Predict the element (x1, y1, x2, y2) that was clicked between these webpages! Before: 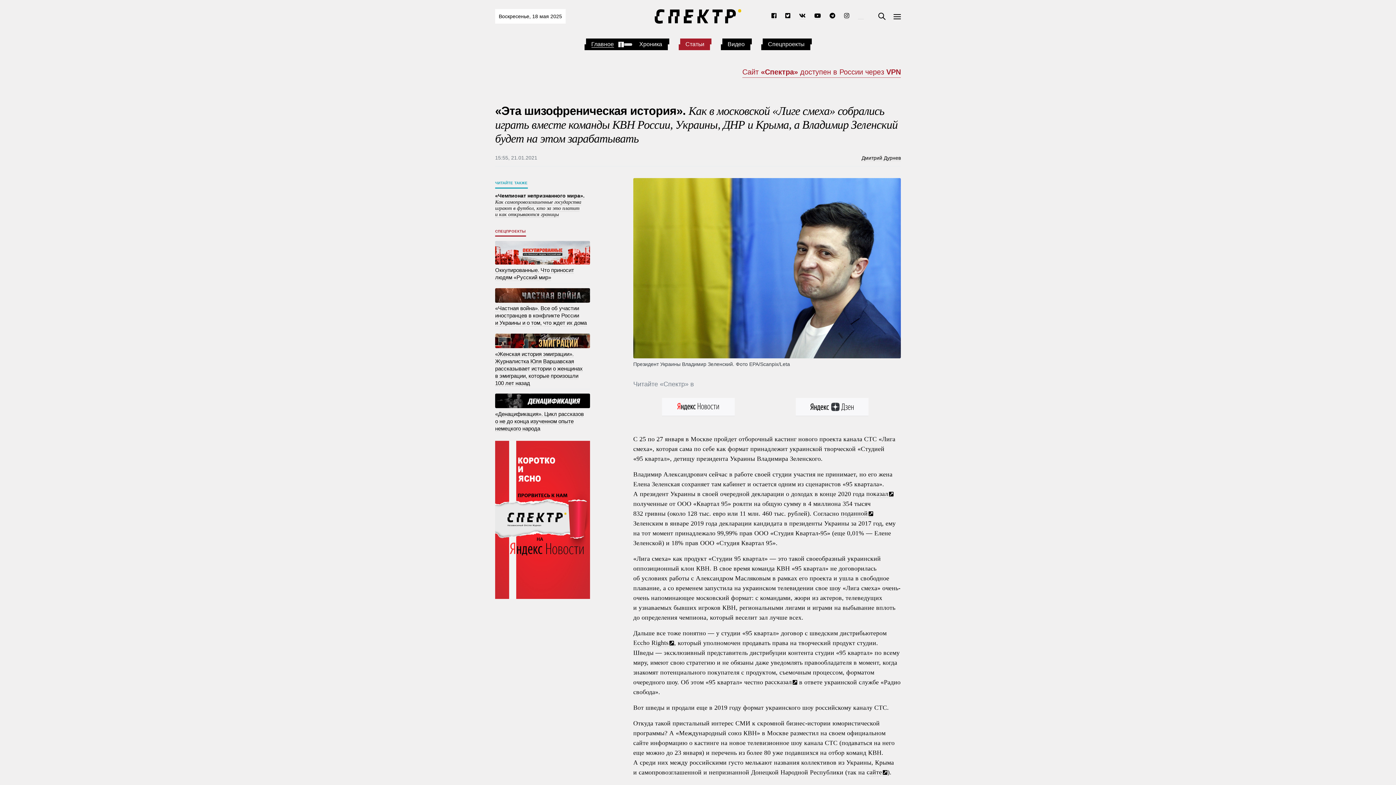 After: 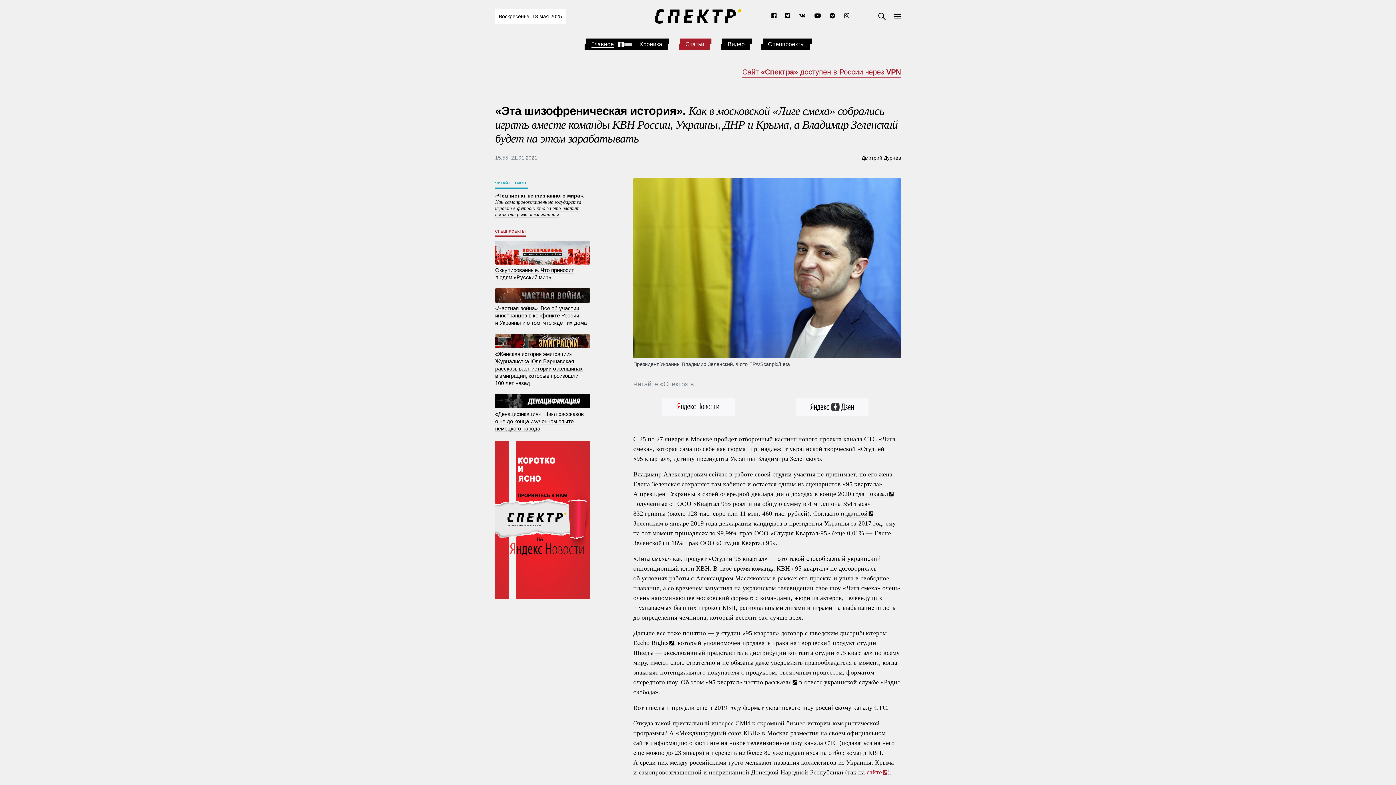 Action: label: сайте bbox: (866, 766, 887, 776)